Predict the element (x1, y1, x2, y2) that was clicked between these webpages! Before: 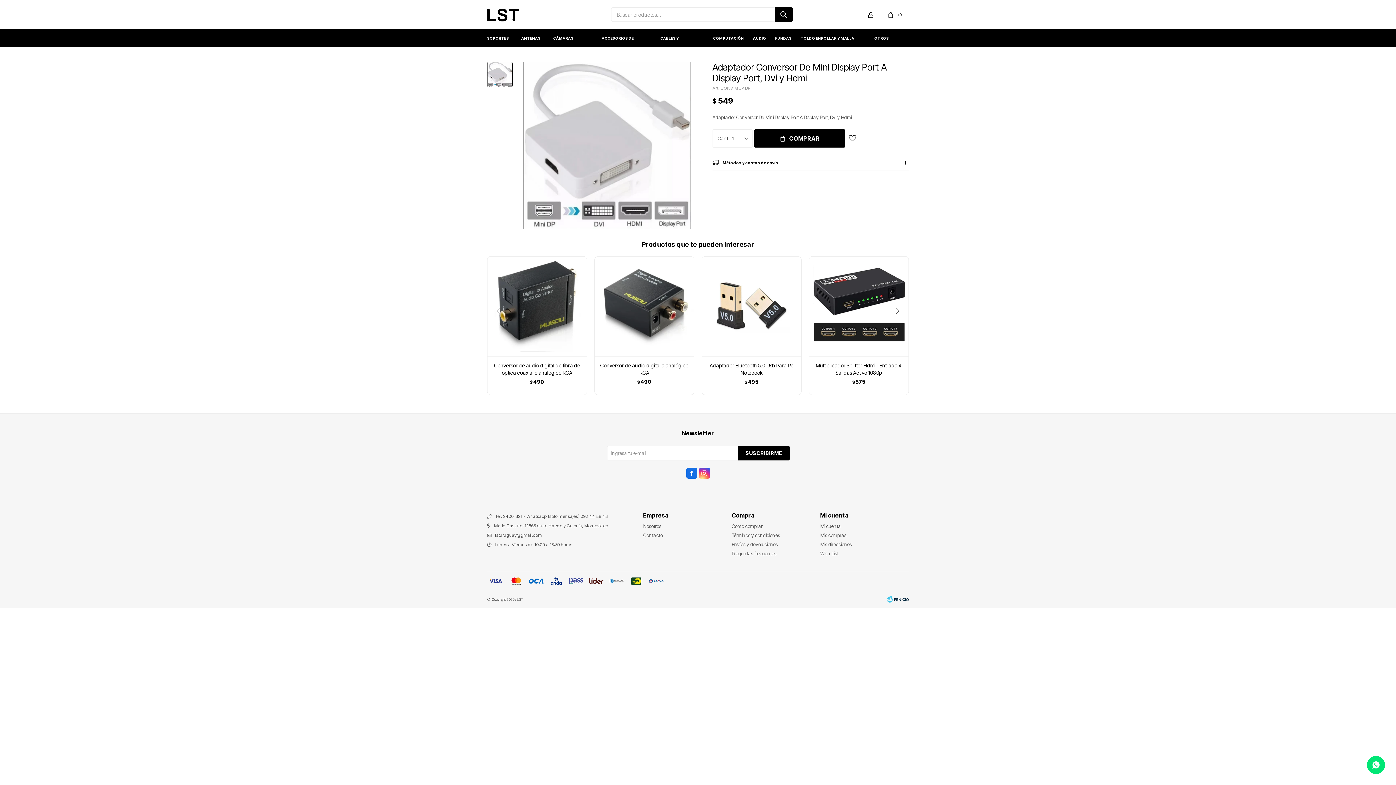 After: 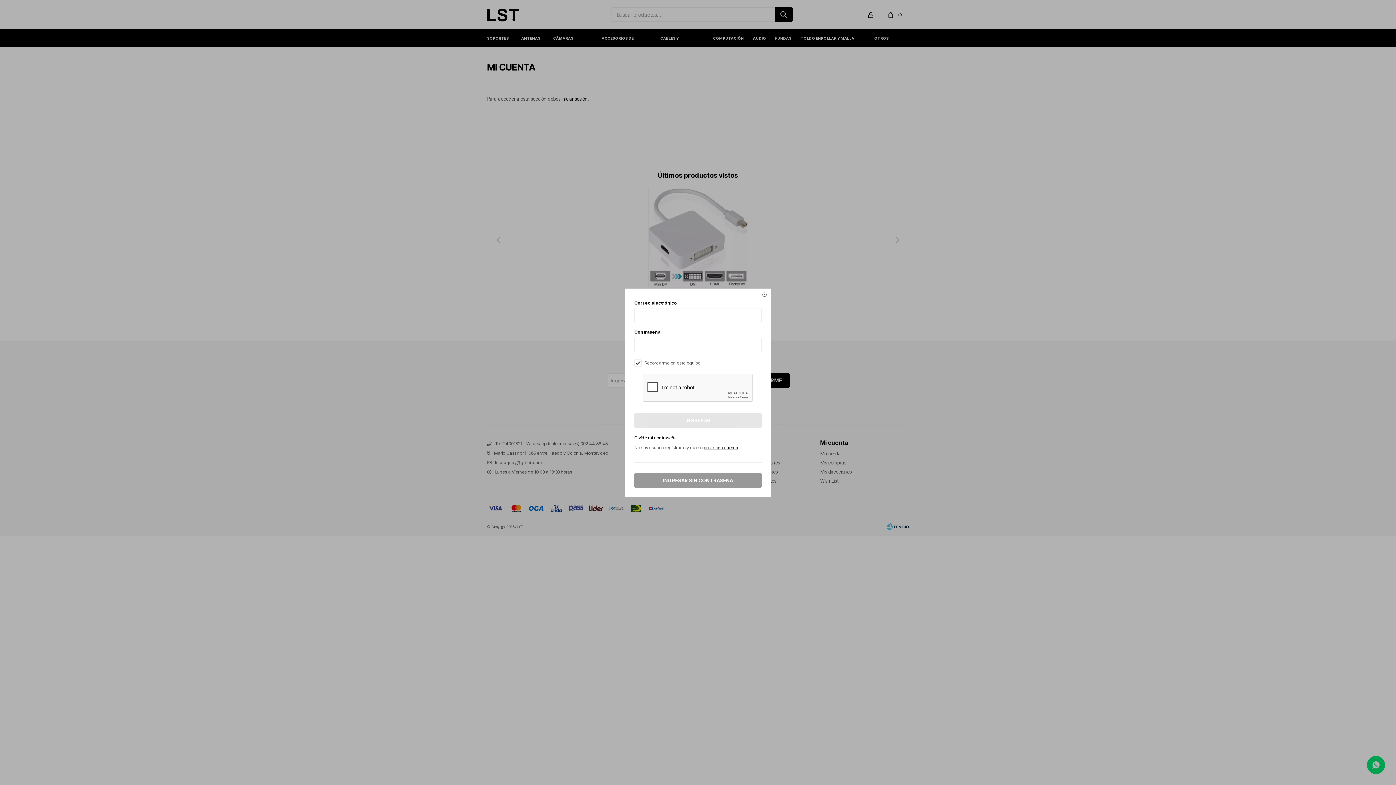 Action: label: Mis direcciones bbox: (820, 541, 852, 547)